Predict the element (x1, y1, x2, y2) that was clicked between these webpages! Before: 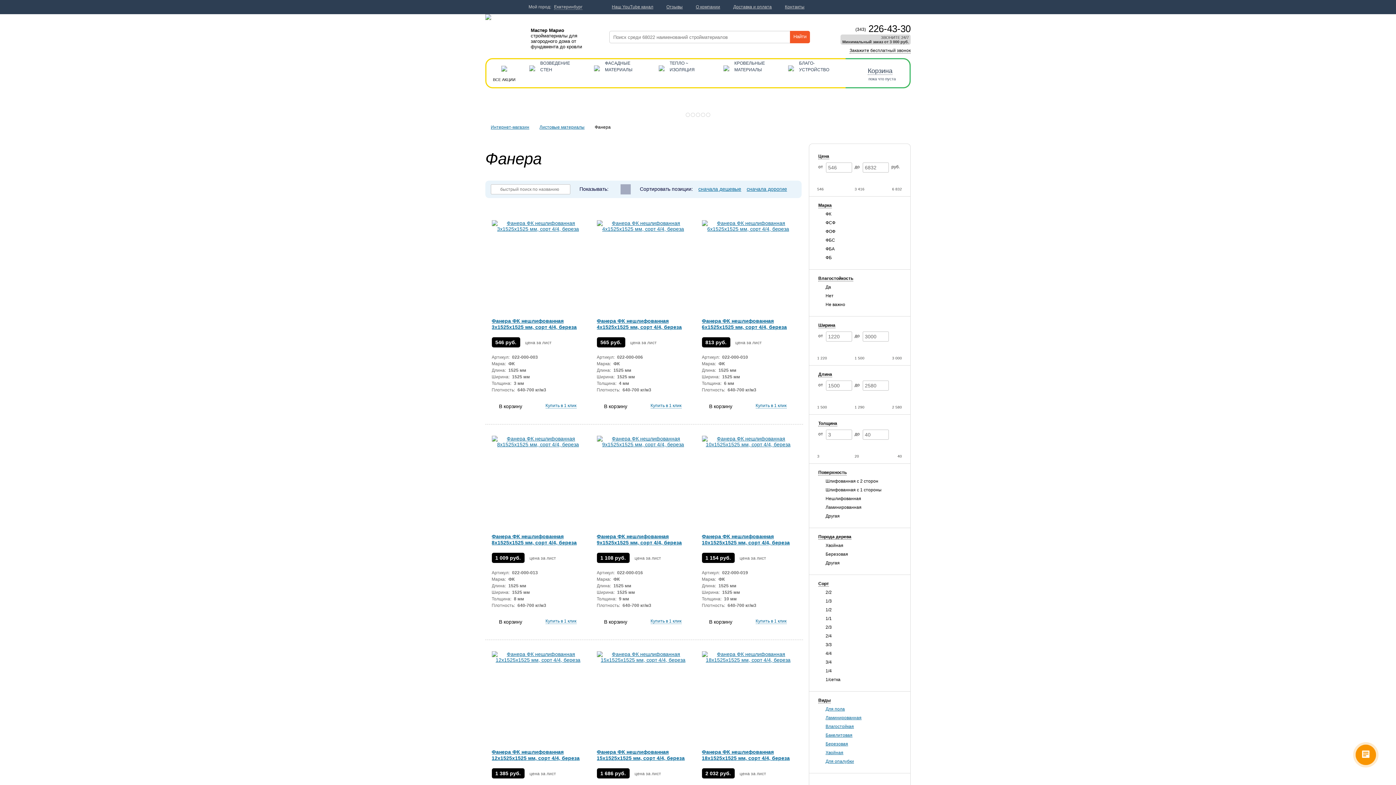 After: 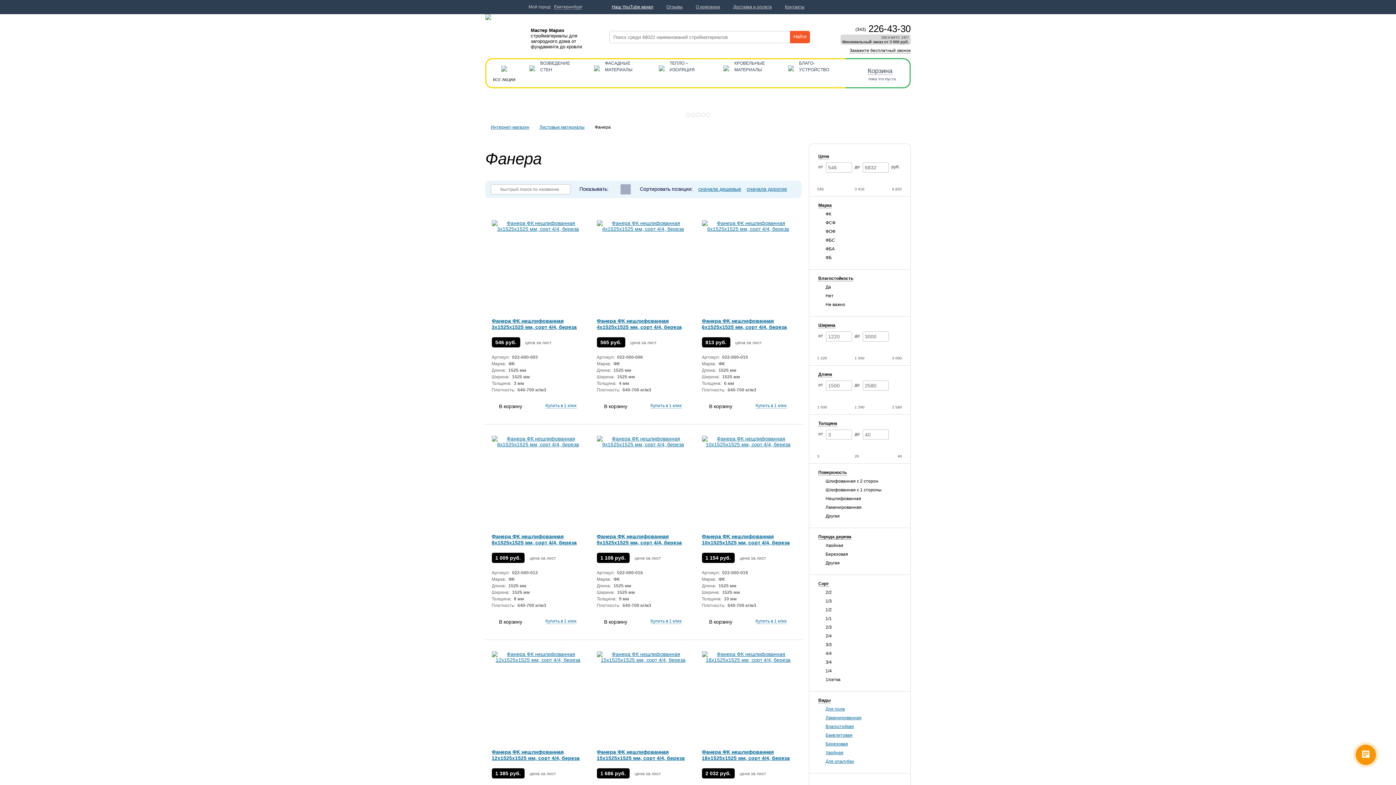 Action: label: Наш YouTube канал bbox: (612, 4, 653, 9)